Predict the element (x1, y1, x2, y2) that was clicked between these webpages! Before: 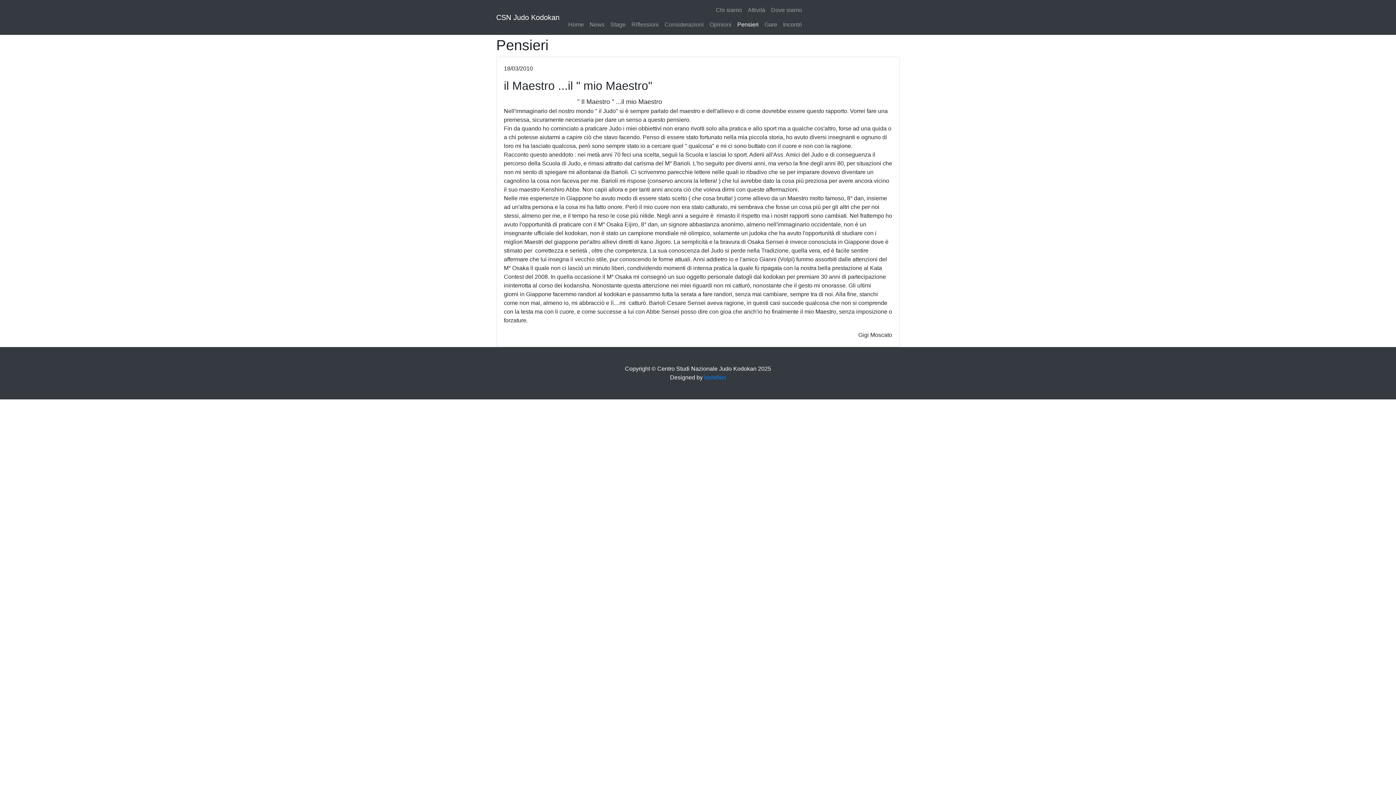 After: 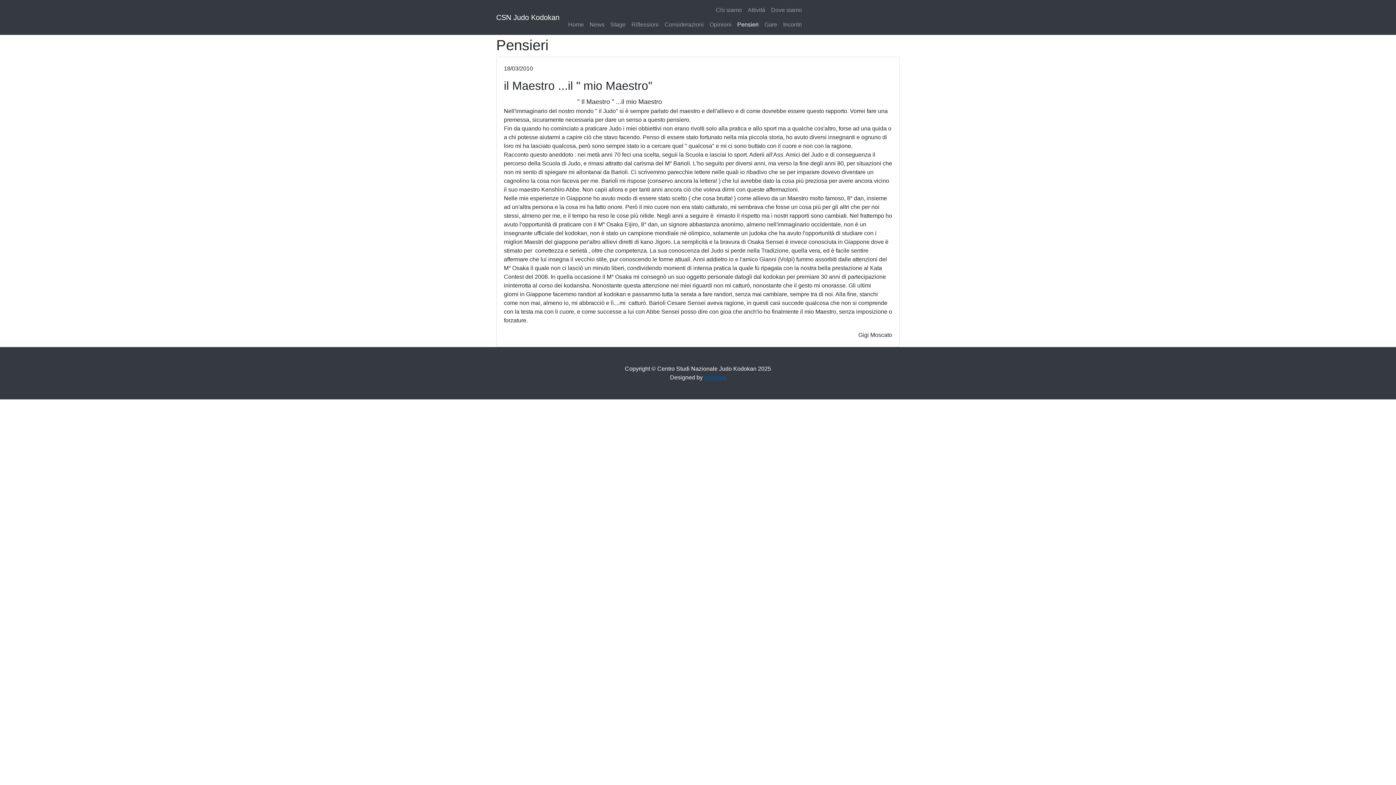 Action: bbox: (704, 374, 726, 380) label: IantaNet